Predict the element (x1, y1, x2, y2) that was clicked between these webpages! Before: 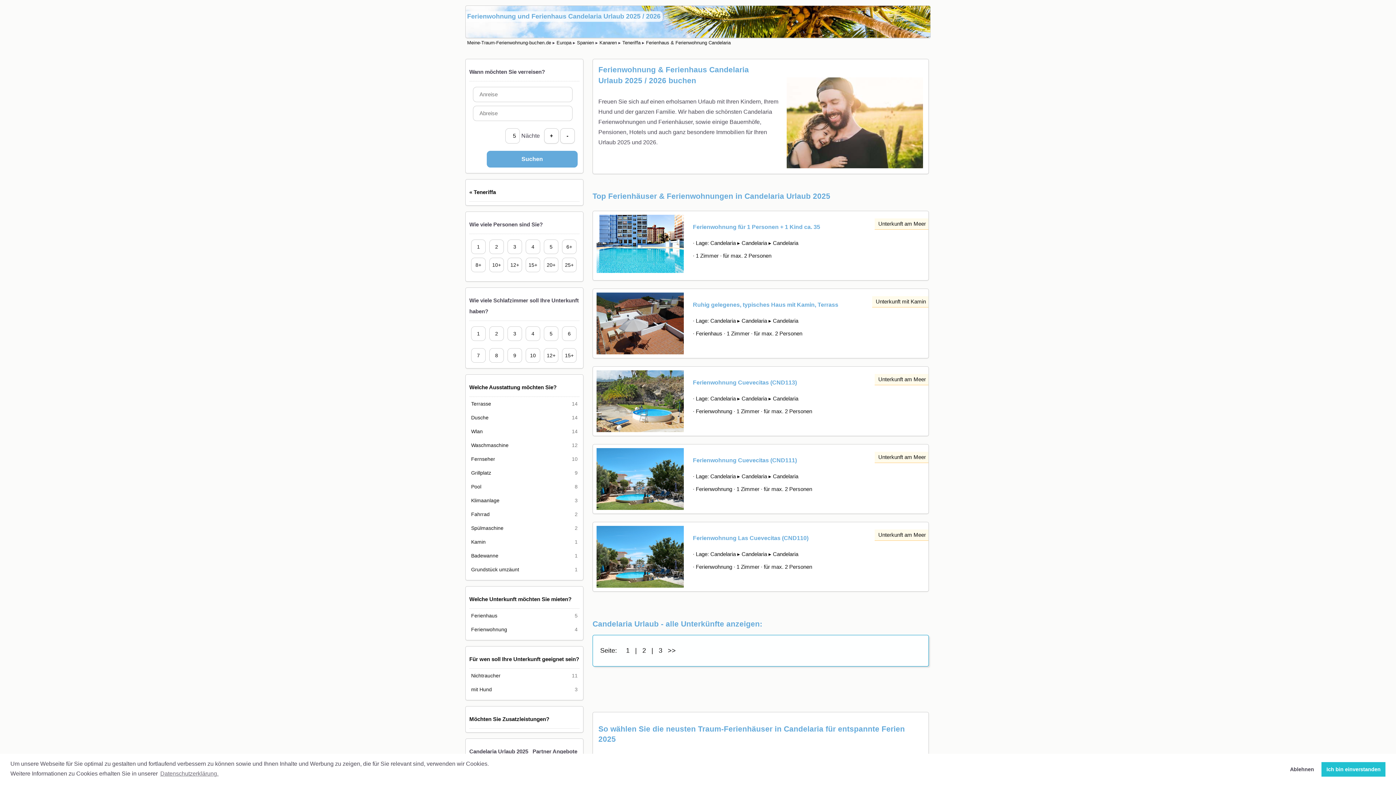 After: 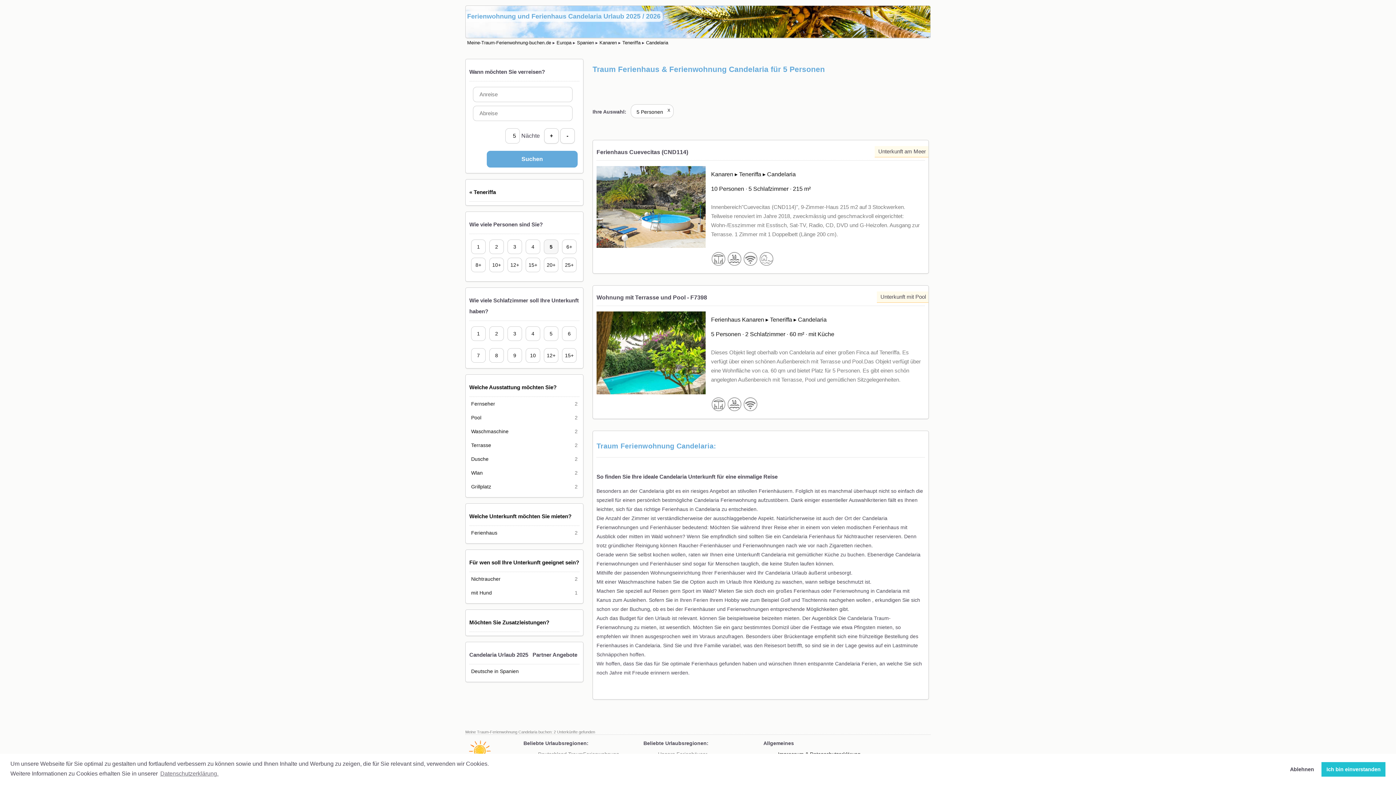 Action: label: 5 bbox: (542, 237, 560, 256)